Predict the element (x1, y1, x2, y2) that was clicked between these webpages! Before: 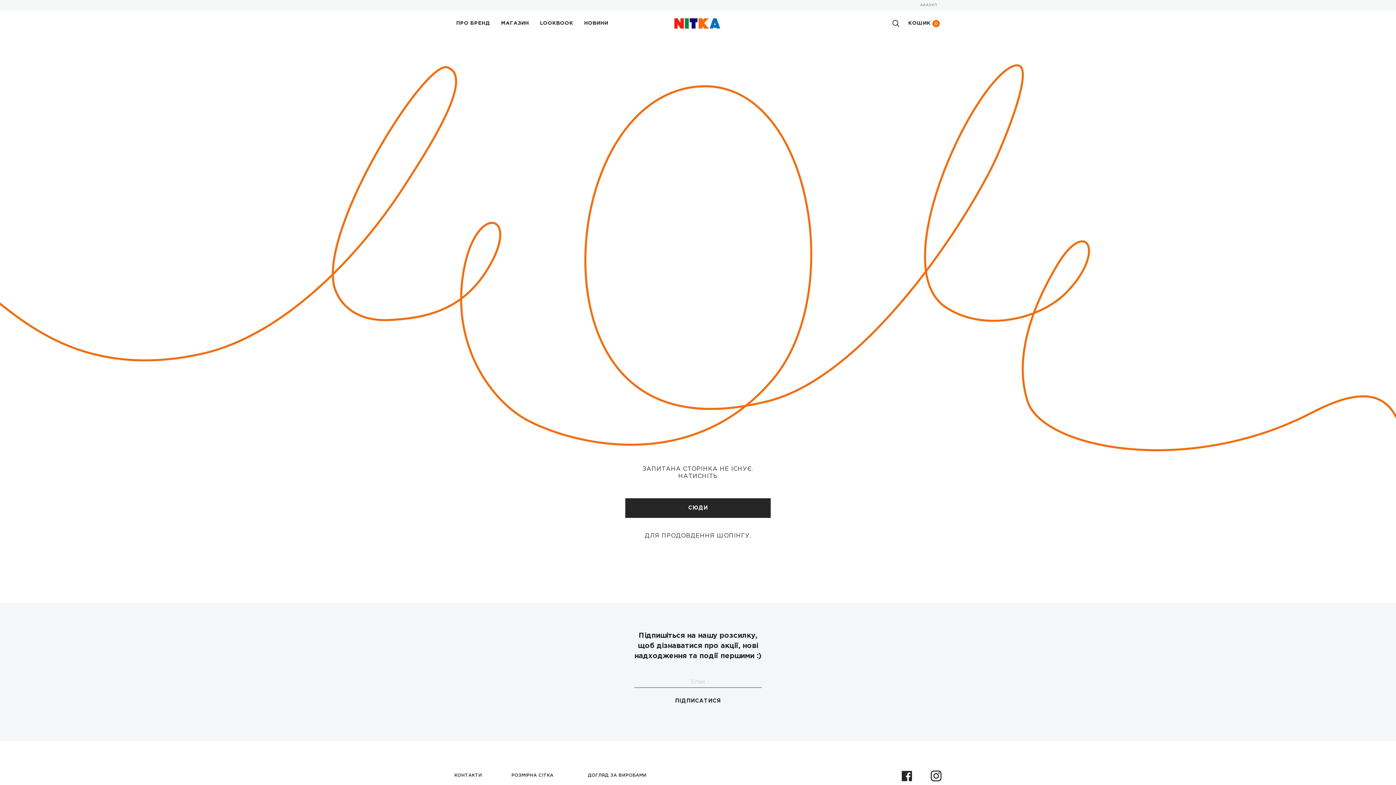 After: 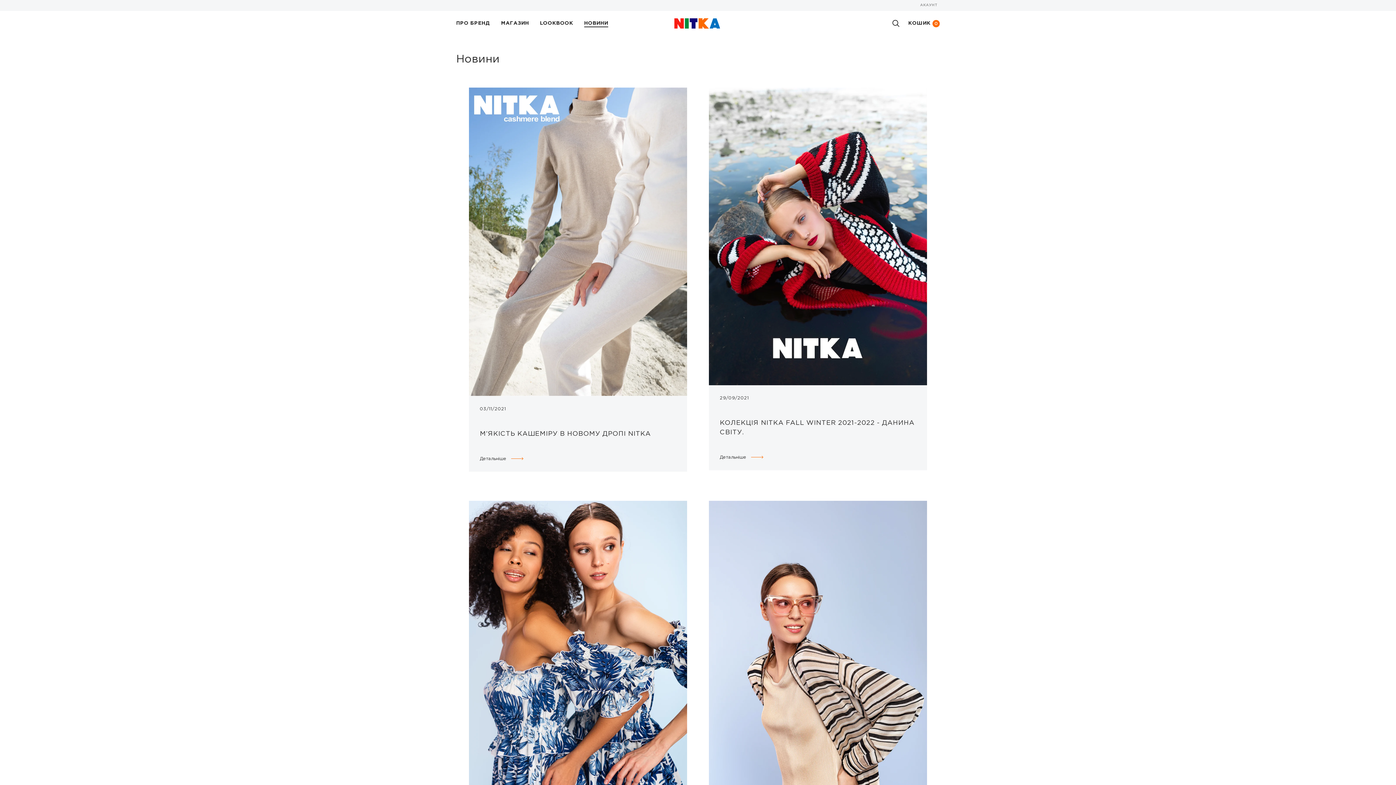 Action: bbox: (584, 18, 608, 28) label: НОВИНИ